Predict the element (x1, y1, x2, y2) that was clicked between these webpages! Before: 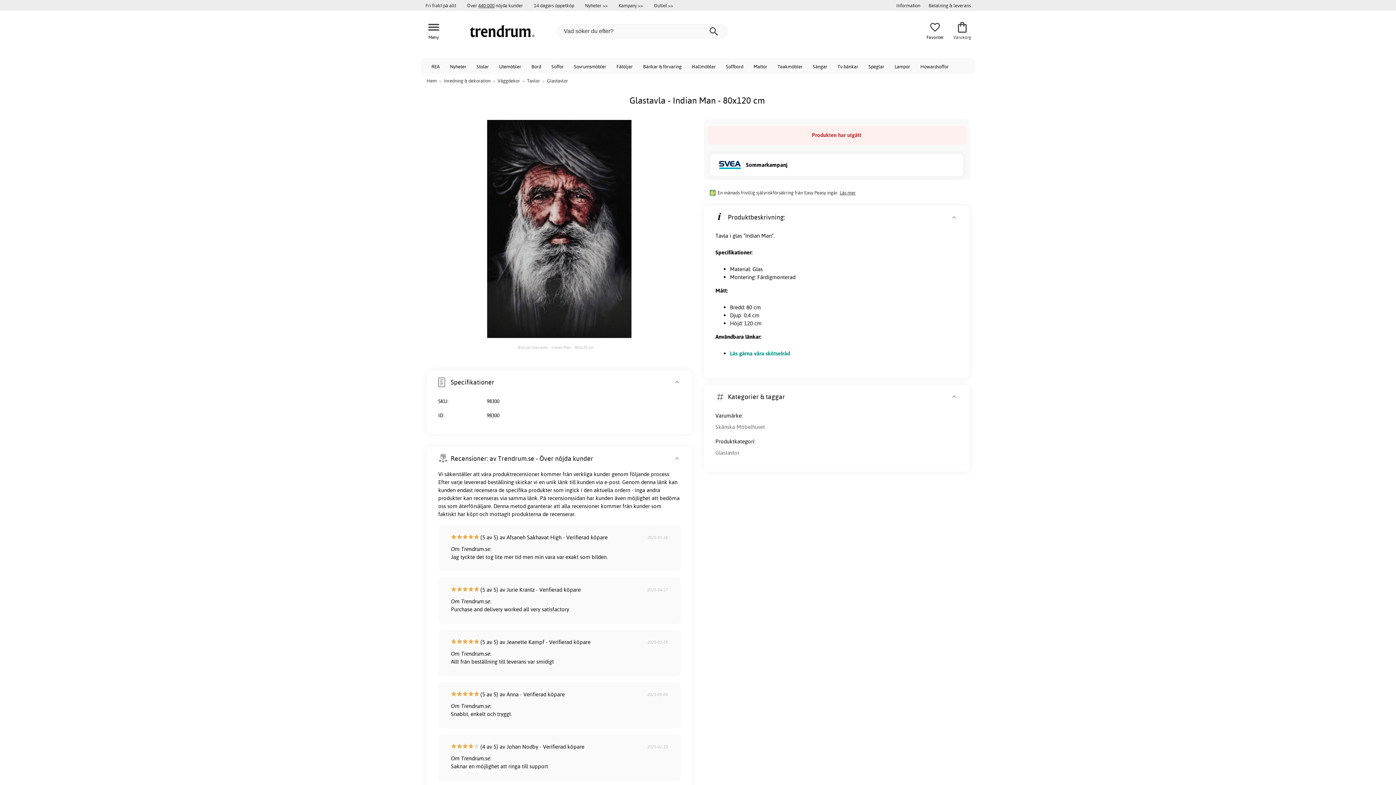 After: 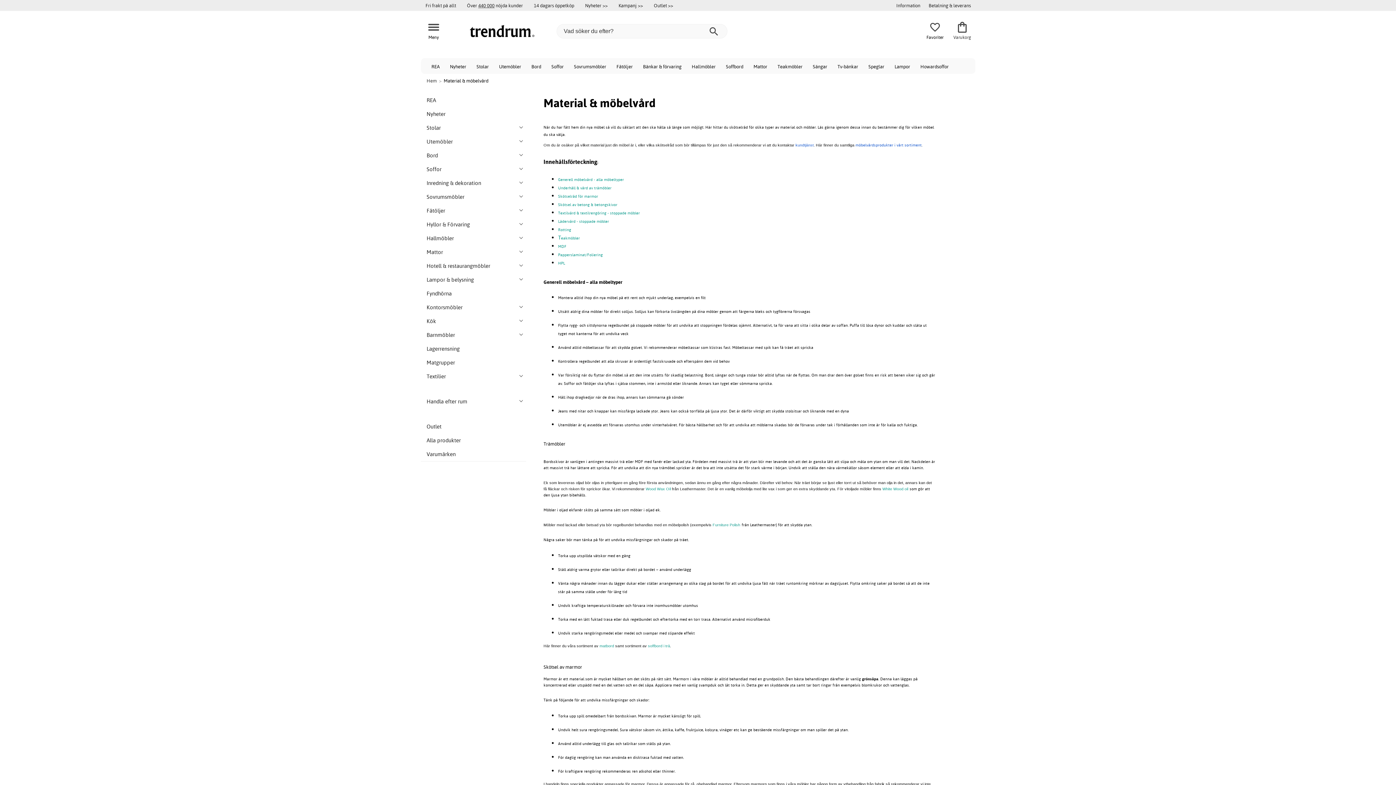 Action: bbox: (730, 350, 790, 357) label: Läs gärna våra skötselråd